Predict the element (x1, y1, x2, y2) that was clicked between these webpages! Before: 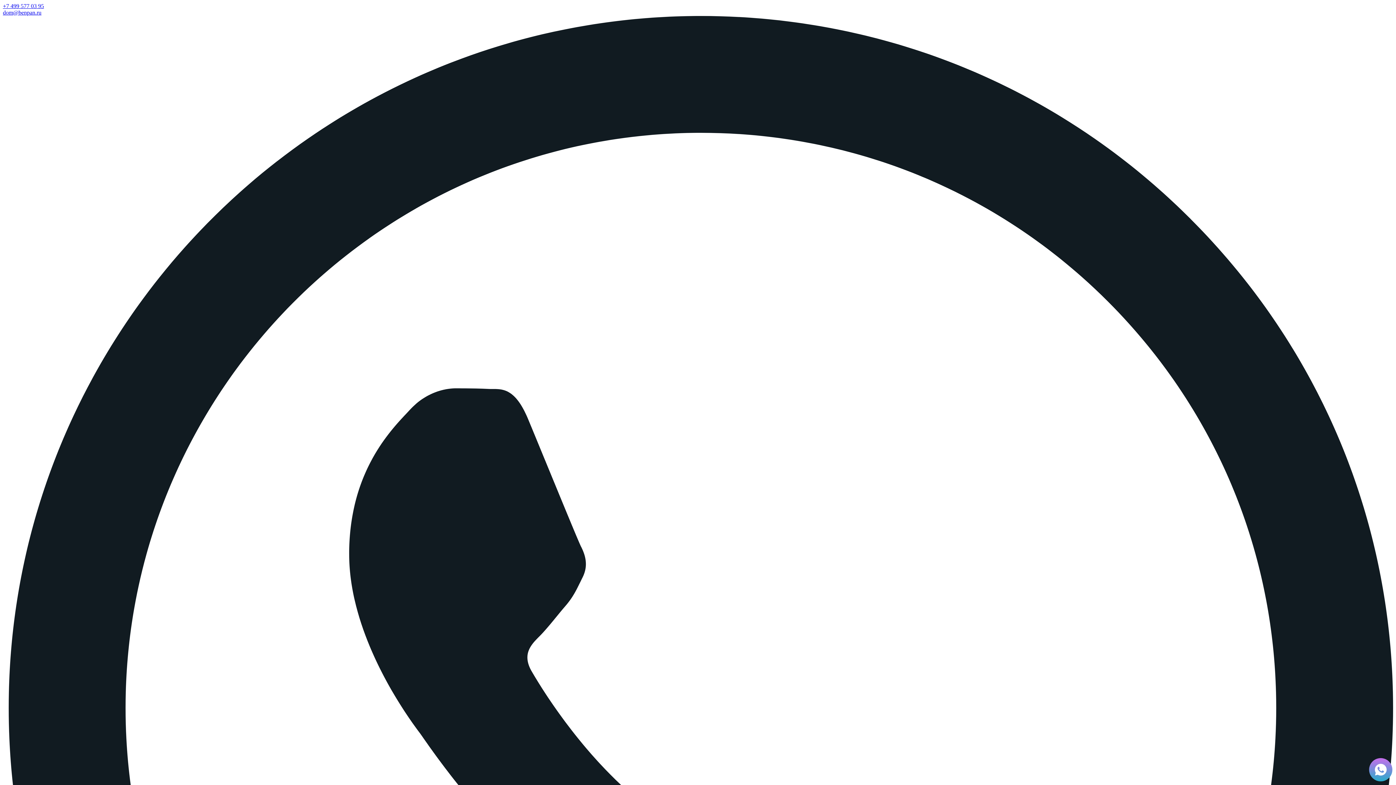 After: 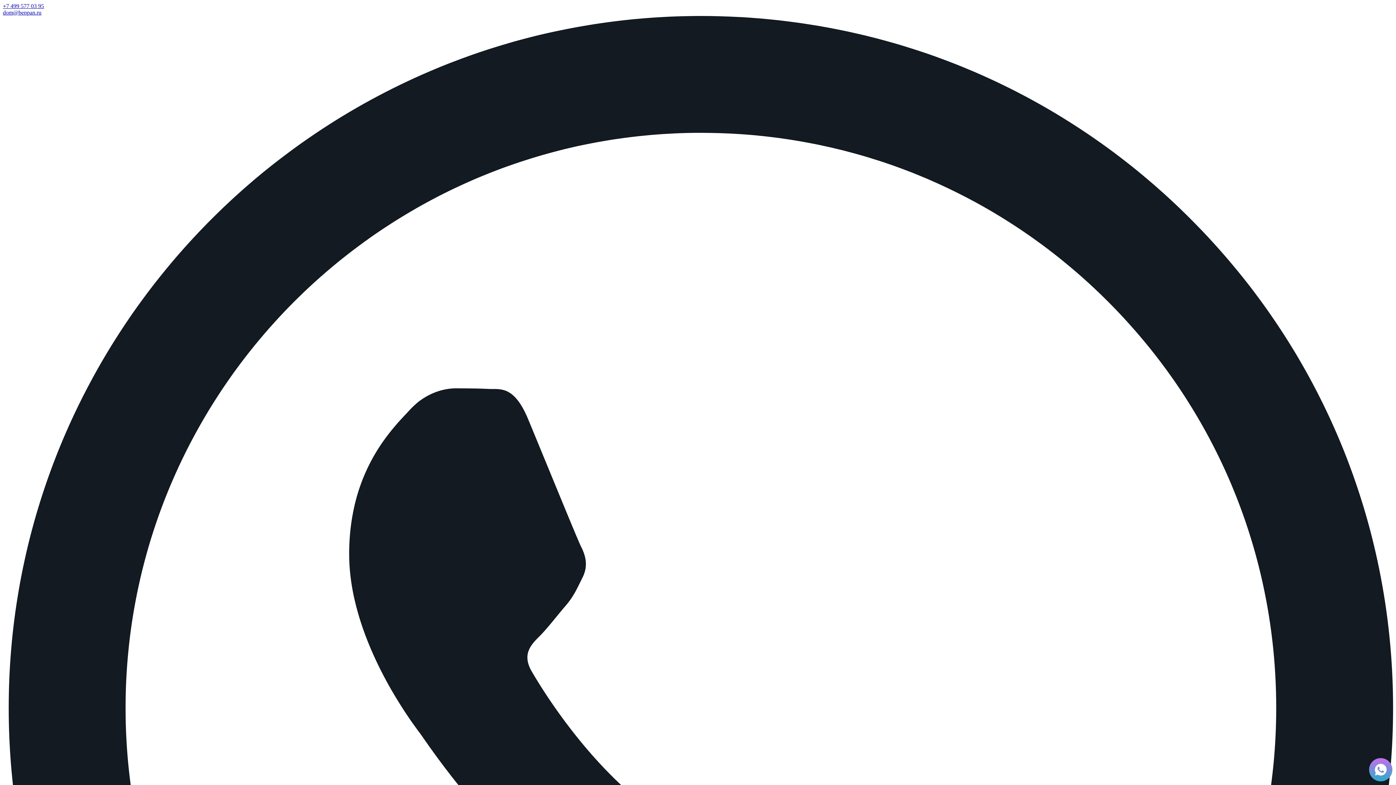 Action: bbox: (2, 9, 41, 15) label: dom@benpan.ru